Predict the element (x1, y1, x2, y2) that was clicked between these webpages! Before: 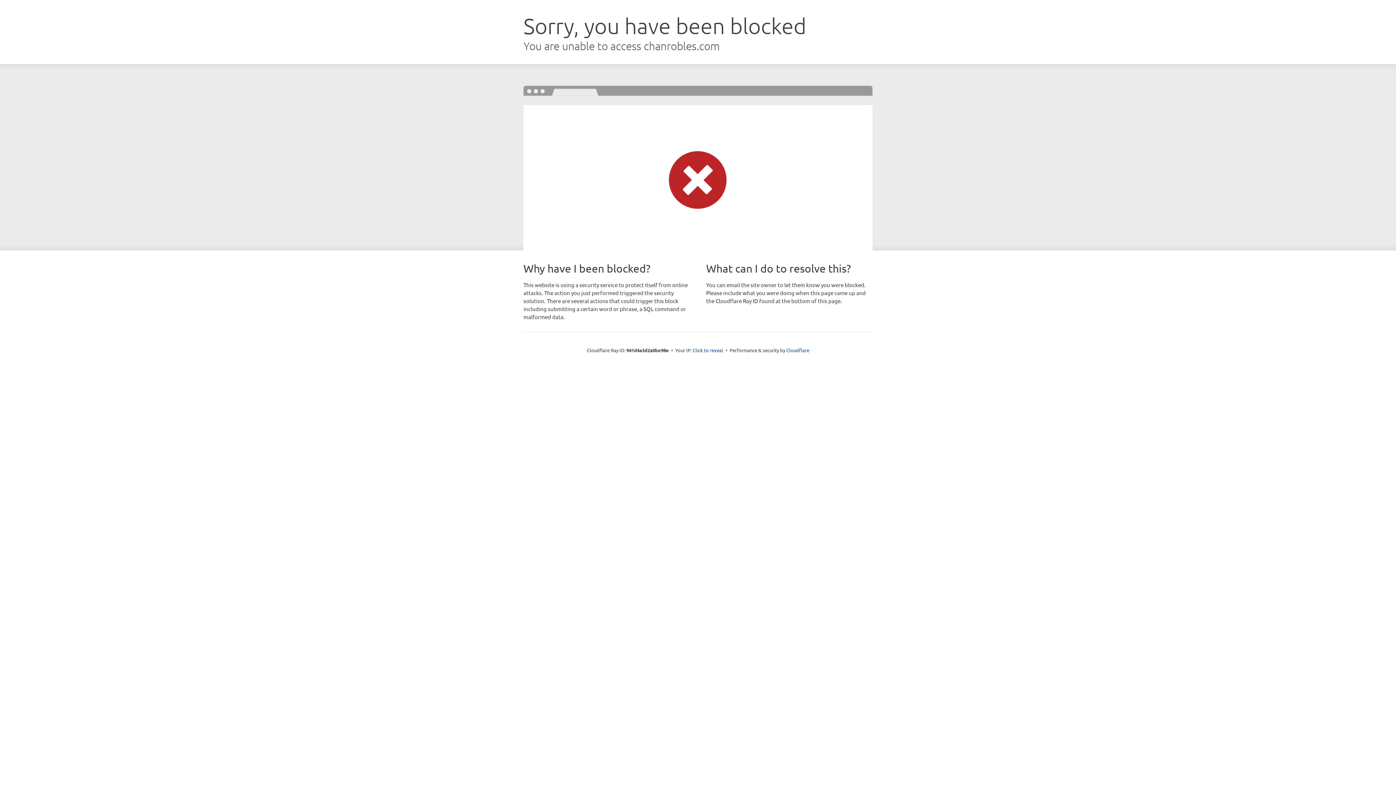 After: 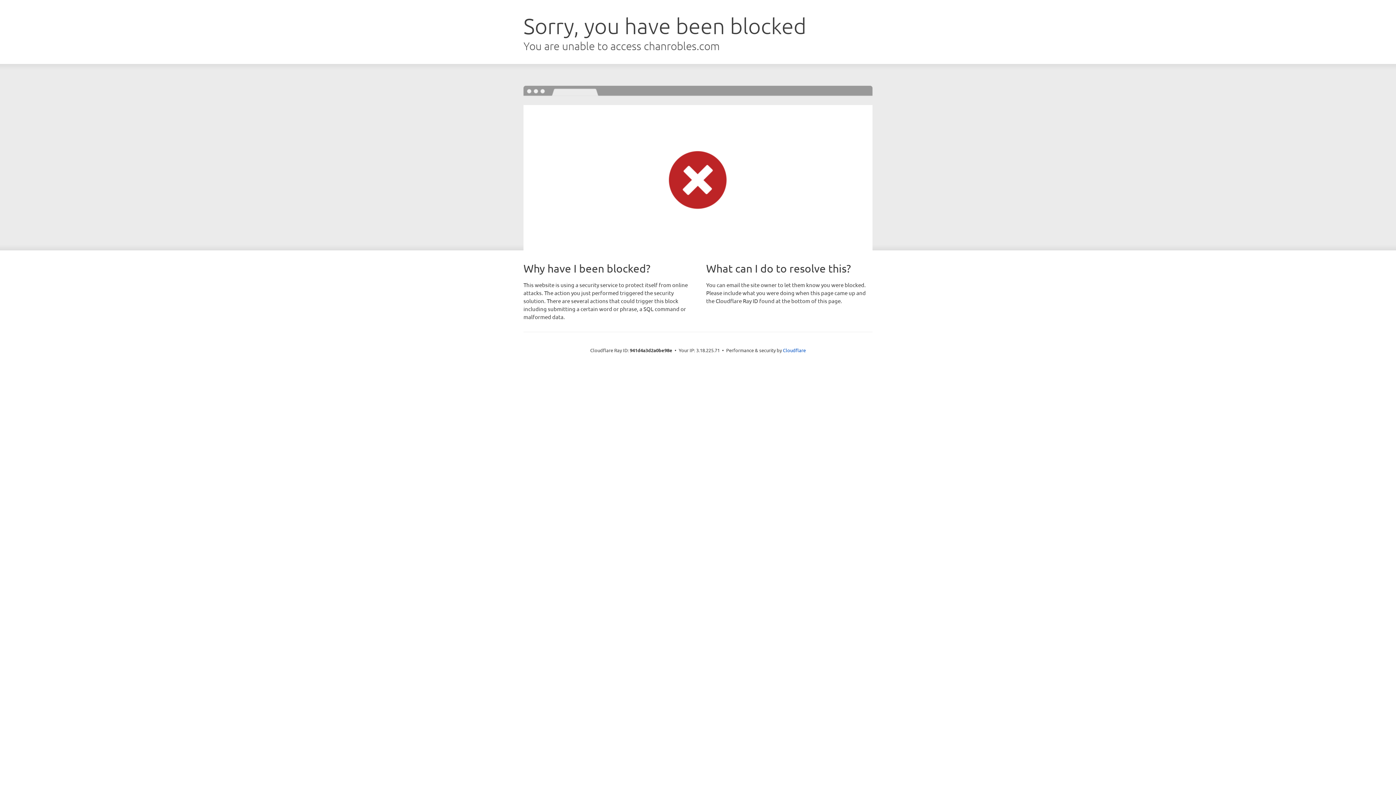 Action: label: Click to reveal bbox: (692, 346, 723, 353)